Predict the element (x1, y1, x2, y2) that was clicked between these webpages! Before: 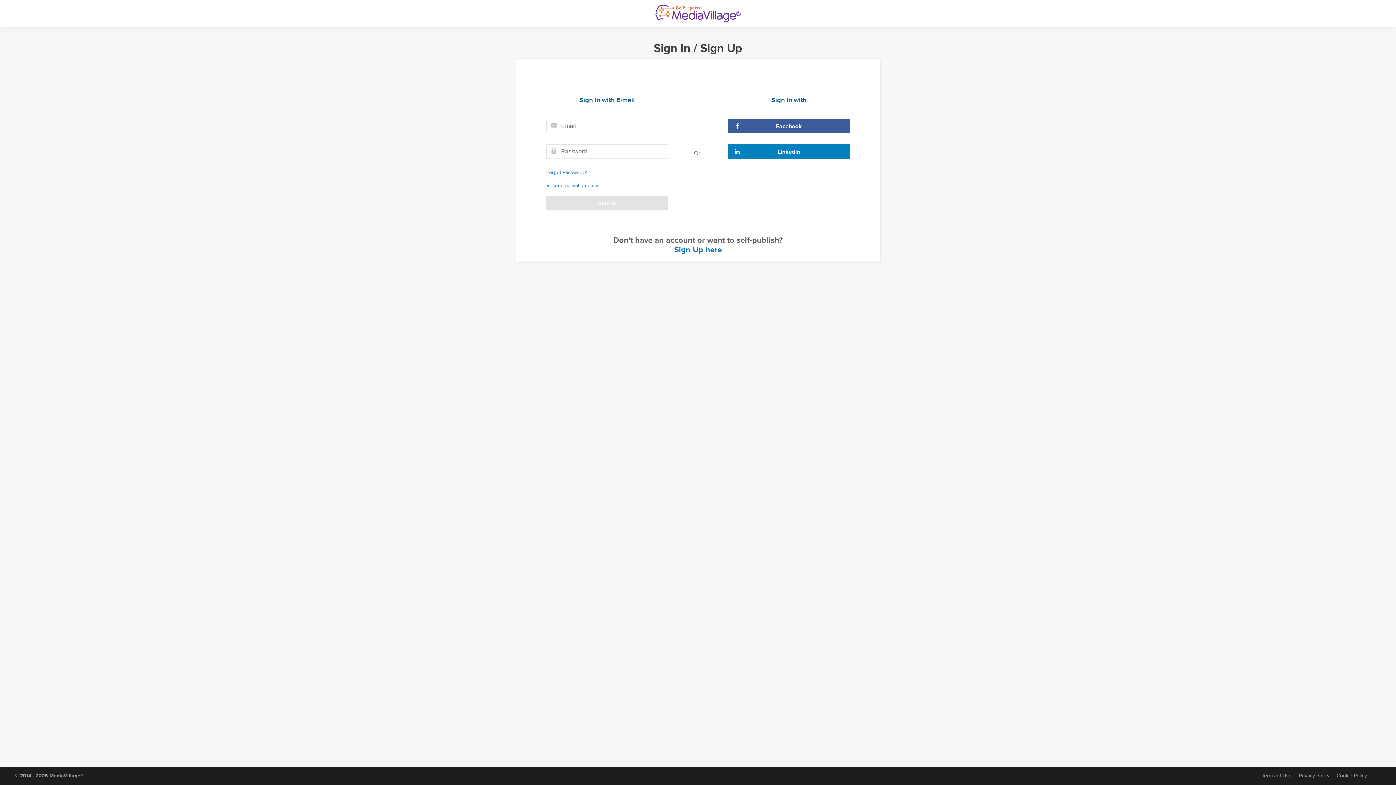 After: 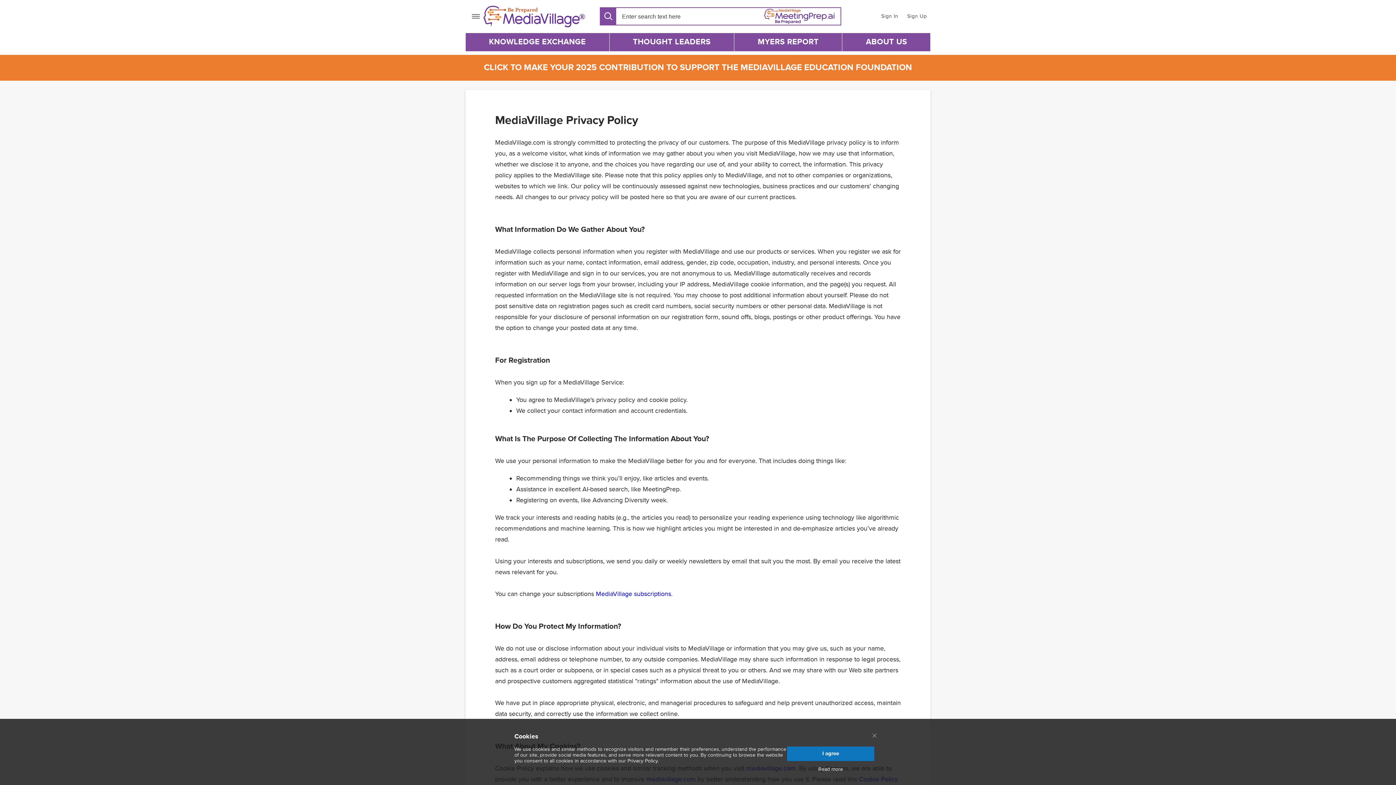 Action: label: Privacy Policy bbox: (1299, 773, 1329, 779)